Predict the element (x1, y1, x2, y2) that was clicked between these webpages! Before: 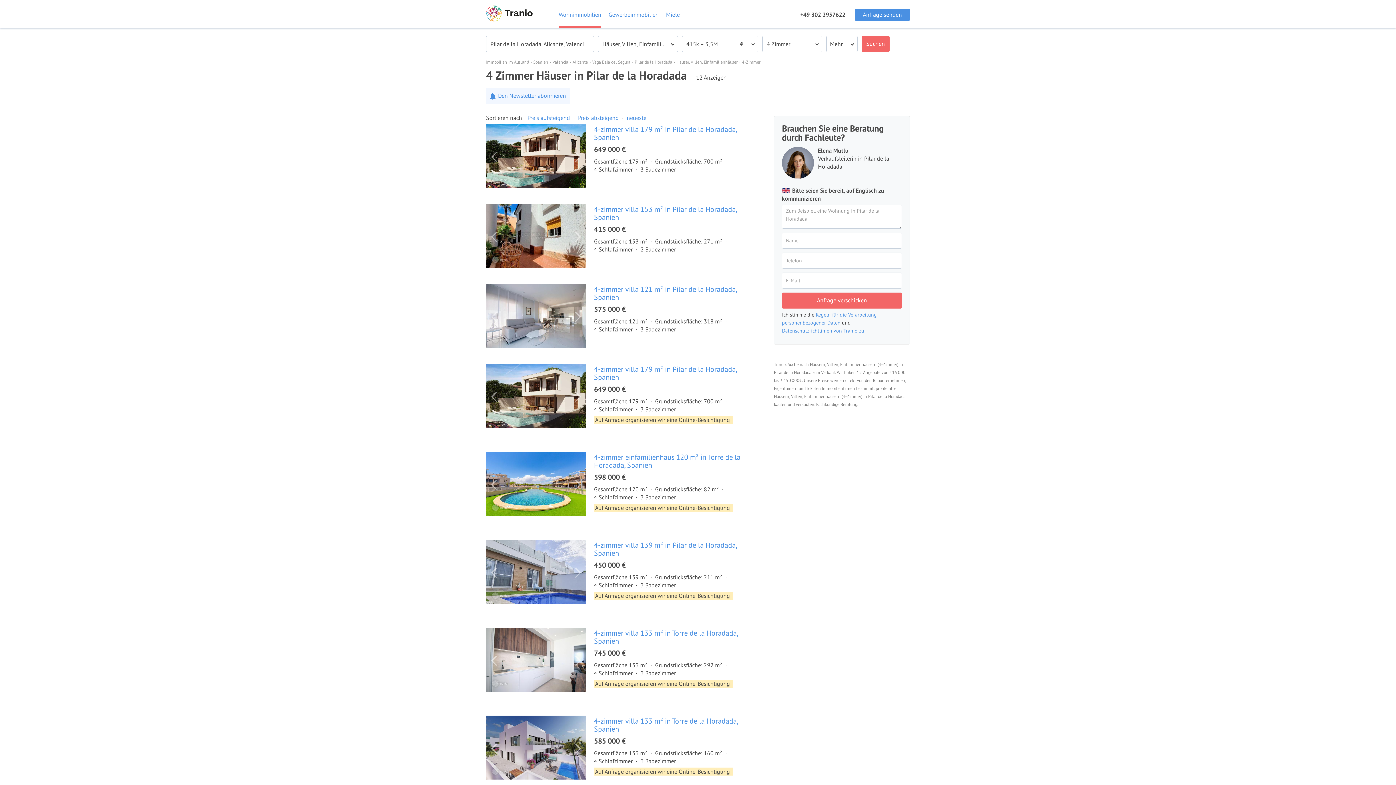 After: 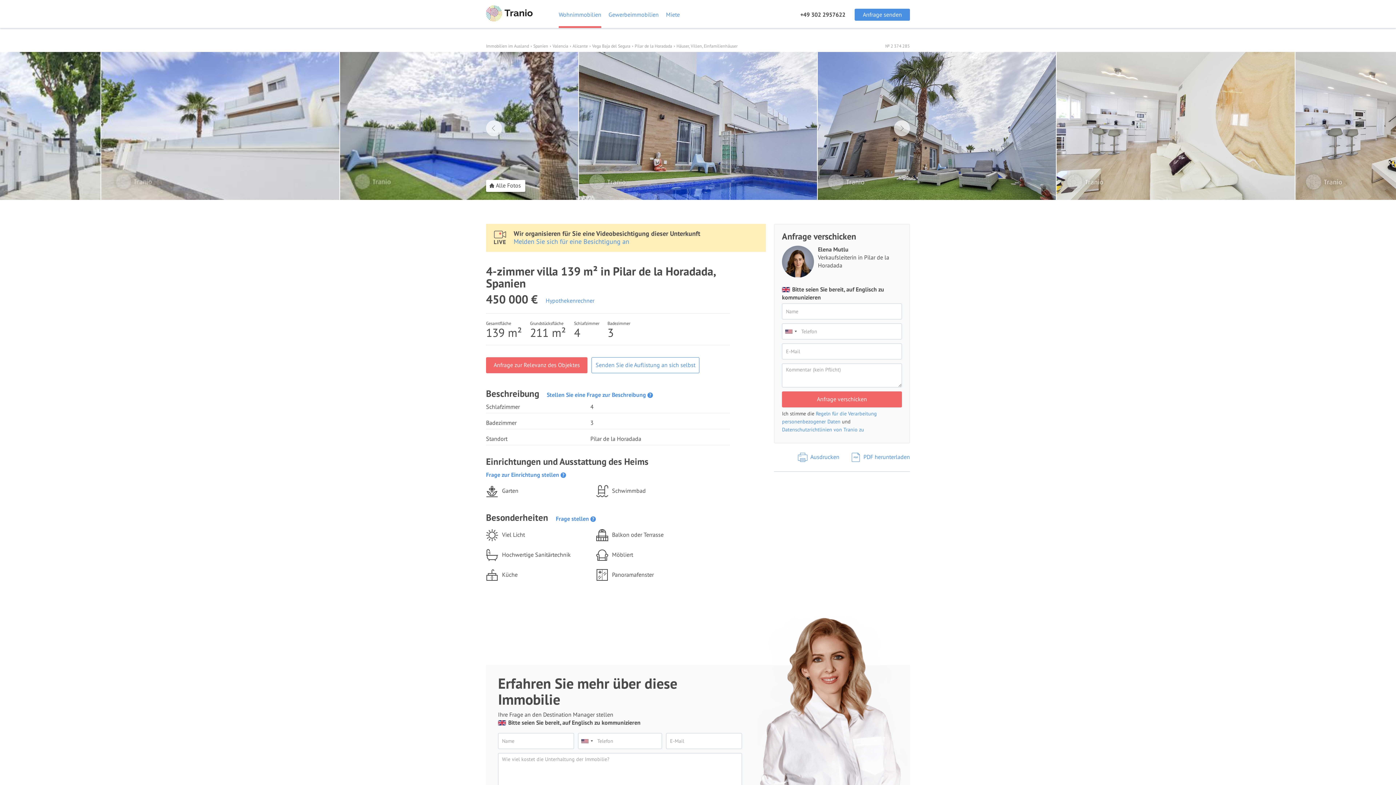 Action: bbox: (486, 540, 586, 604)